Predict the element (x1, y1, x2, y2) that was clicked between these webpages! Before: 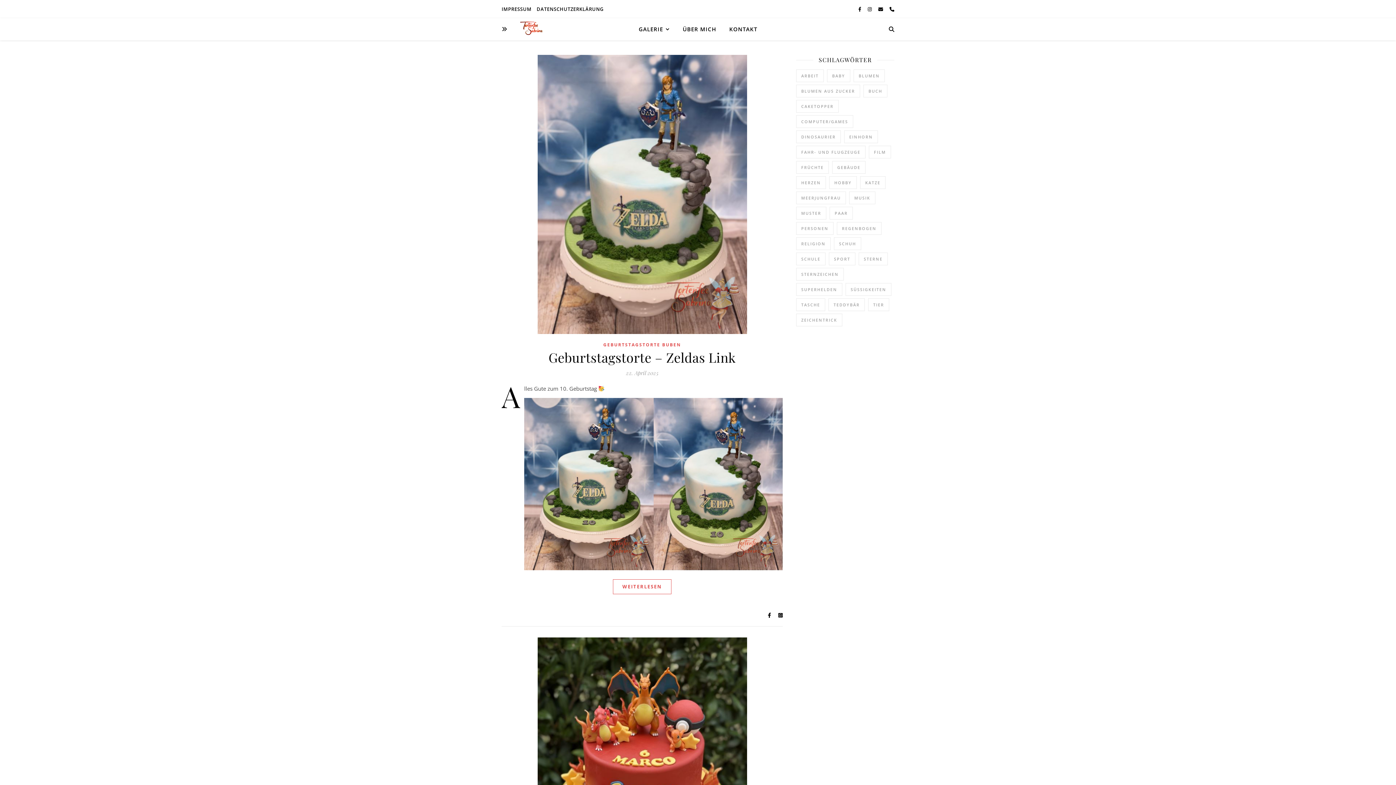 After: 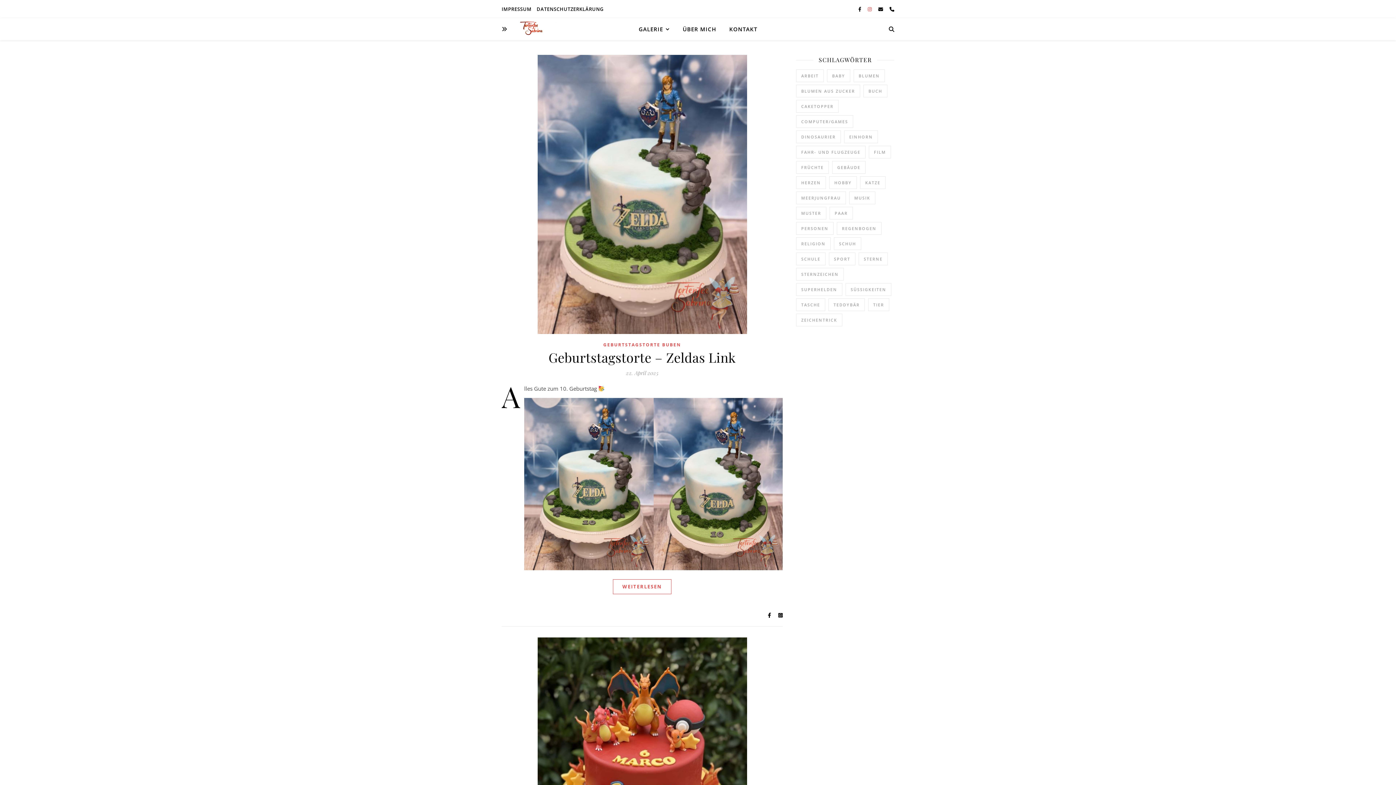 Action: bbox: (867, 5, 873, 12) label: instagram